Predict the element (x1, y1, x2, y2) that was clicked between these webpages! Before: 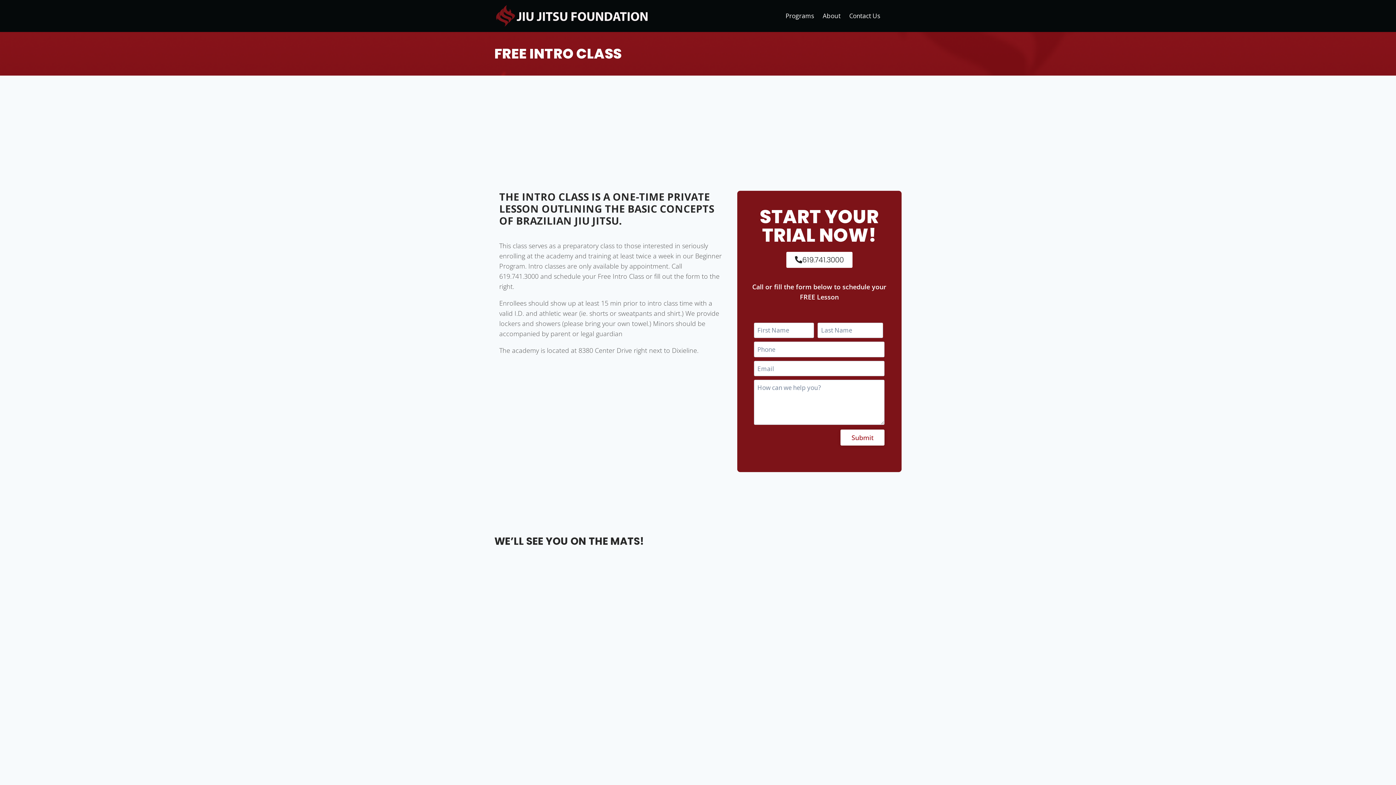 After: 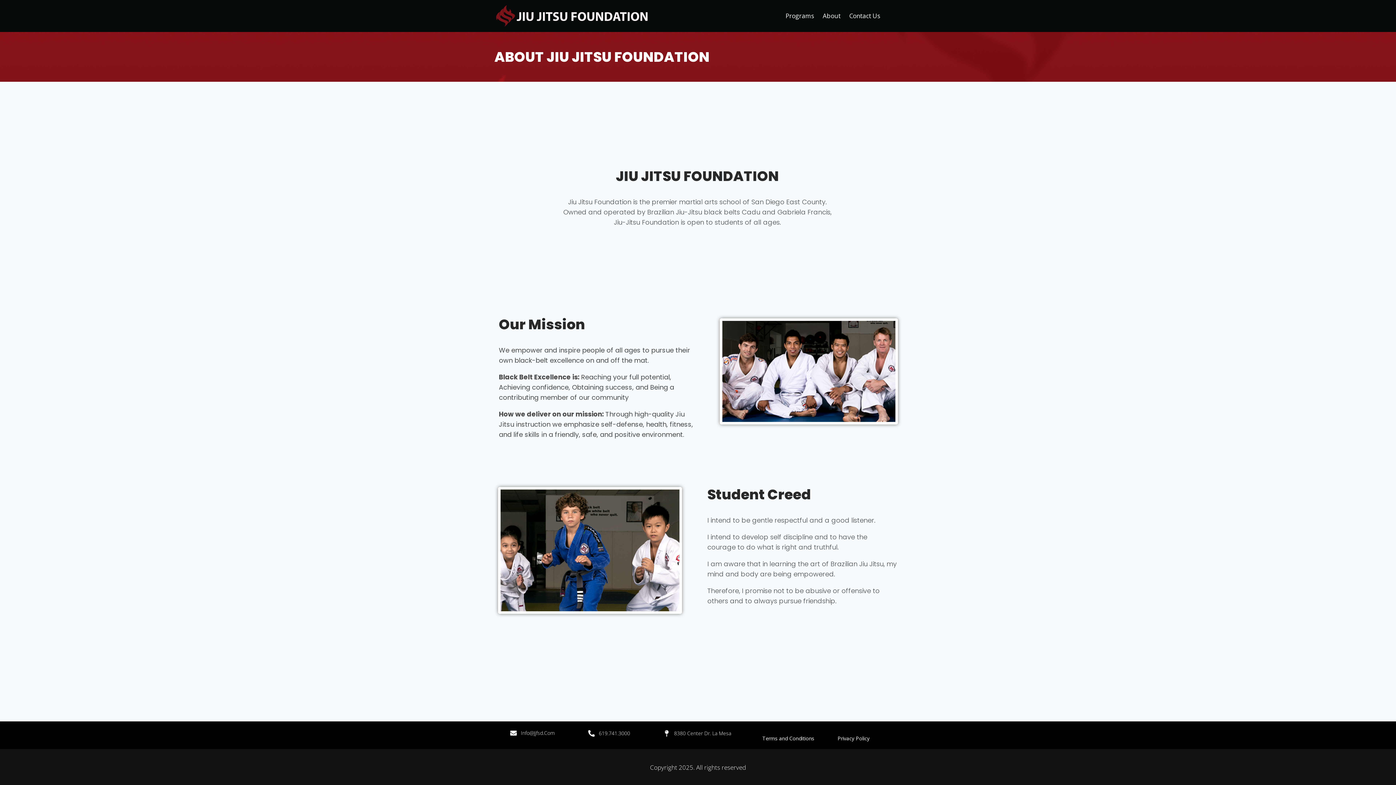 Action: label: About bbox: (818, 7, 845, 24)